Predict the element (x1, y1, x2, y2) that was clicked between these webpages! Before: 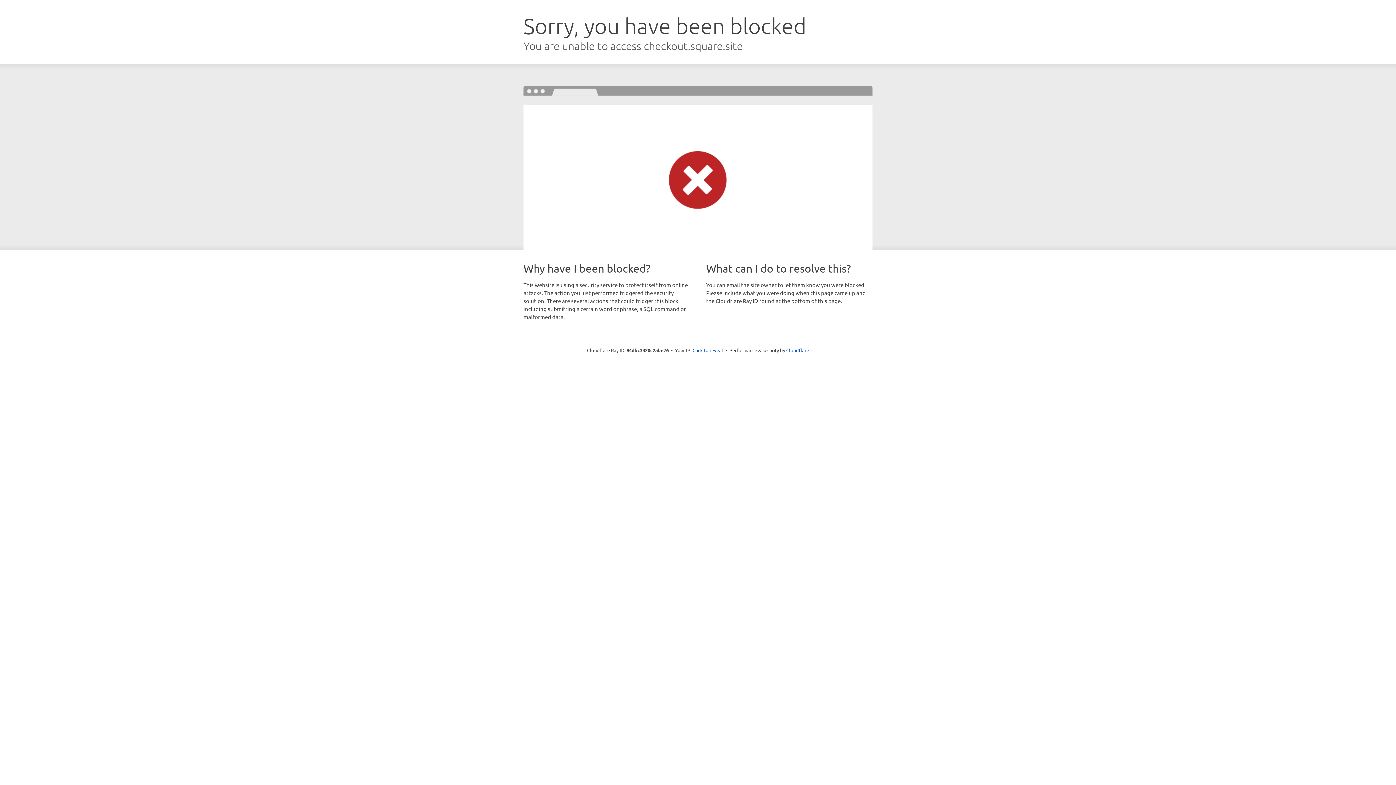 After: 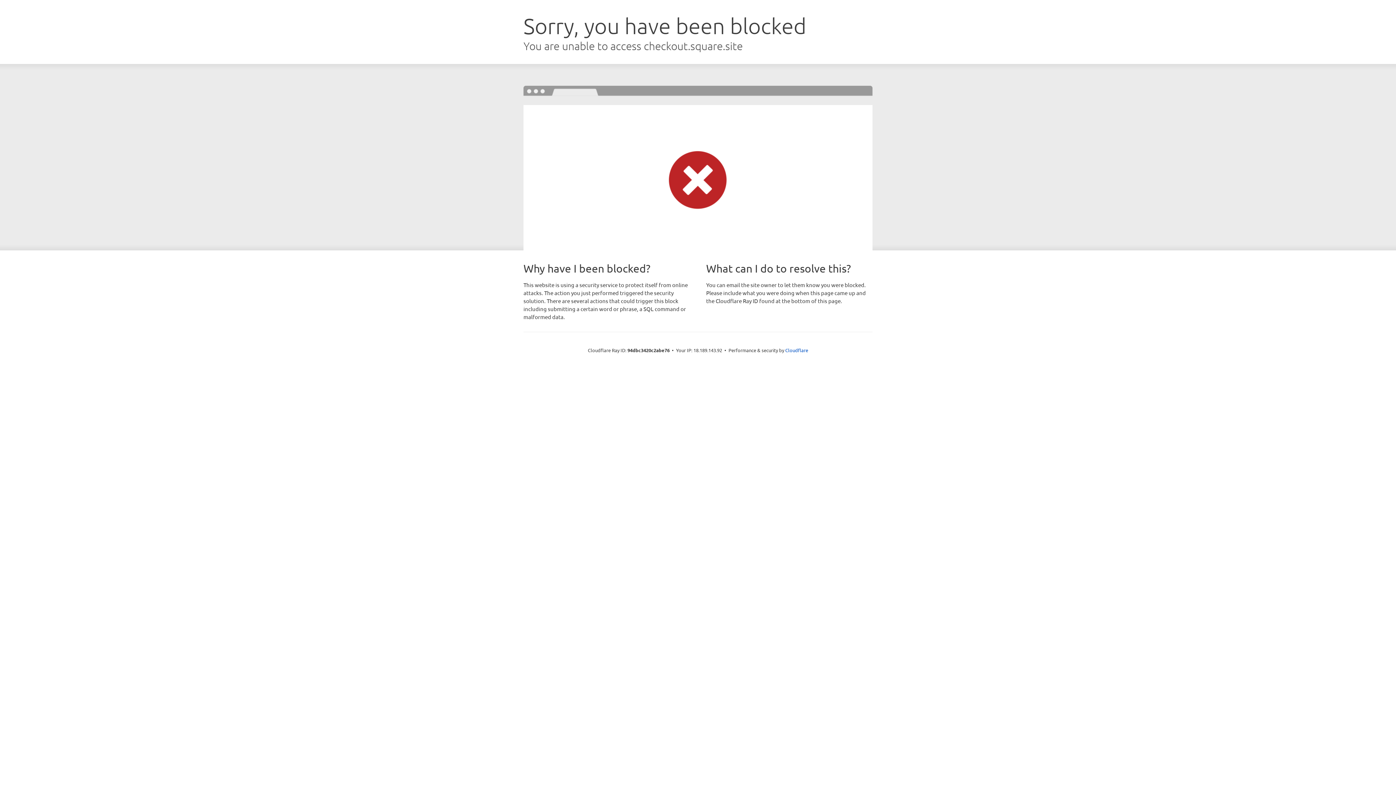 Action: bbox: (692, 346, 723, 353) label: Click to reveal